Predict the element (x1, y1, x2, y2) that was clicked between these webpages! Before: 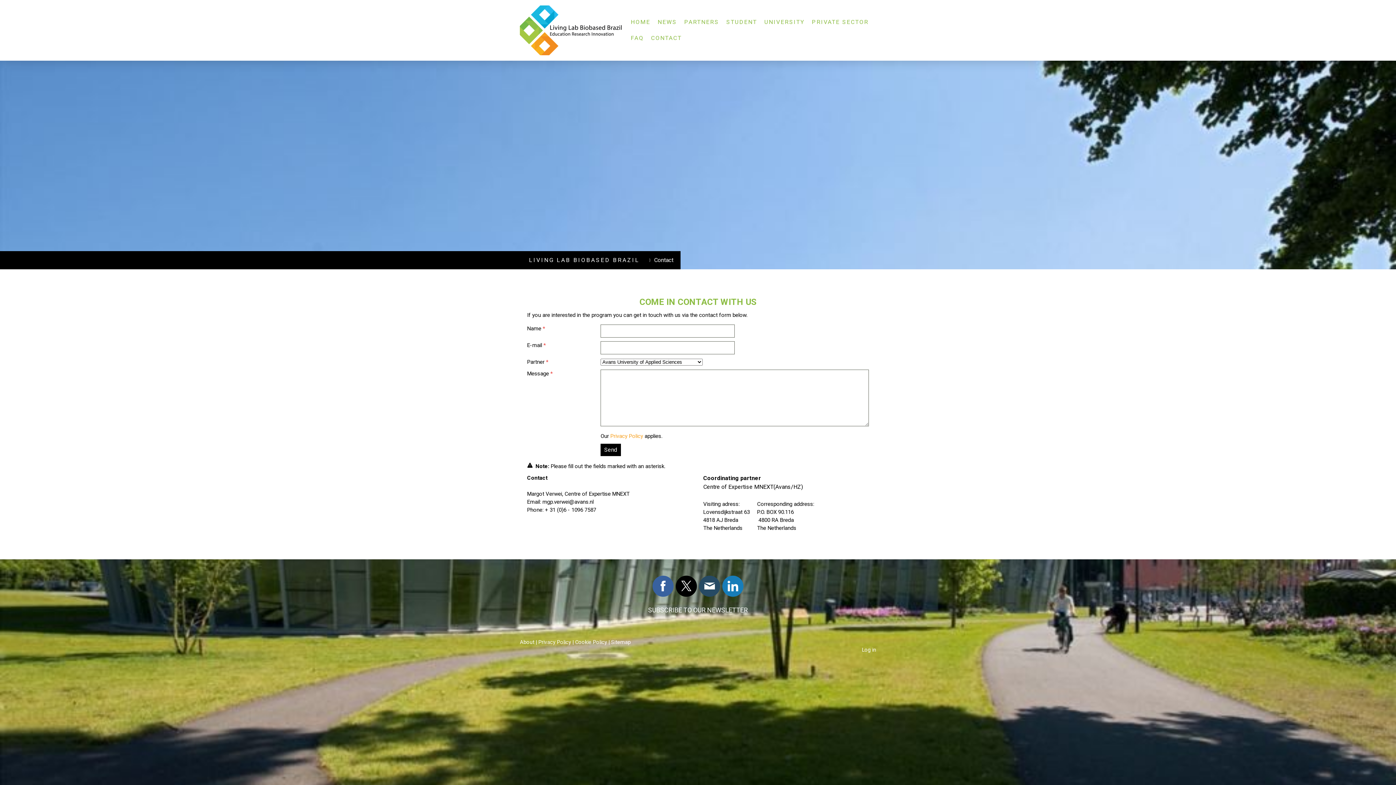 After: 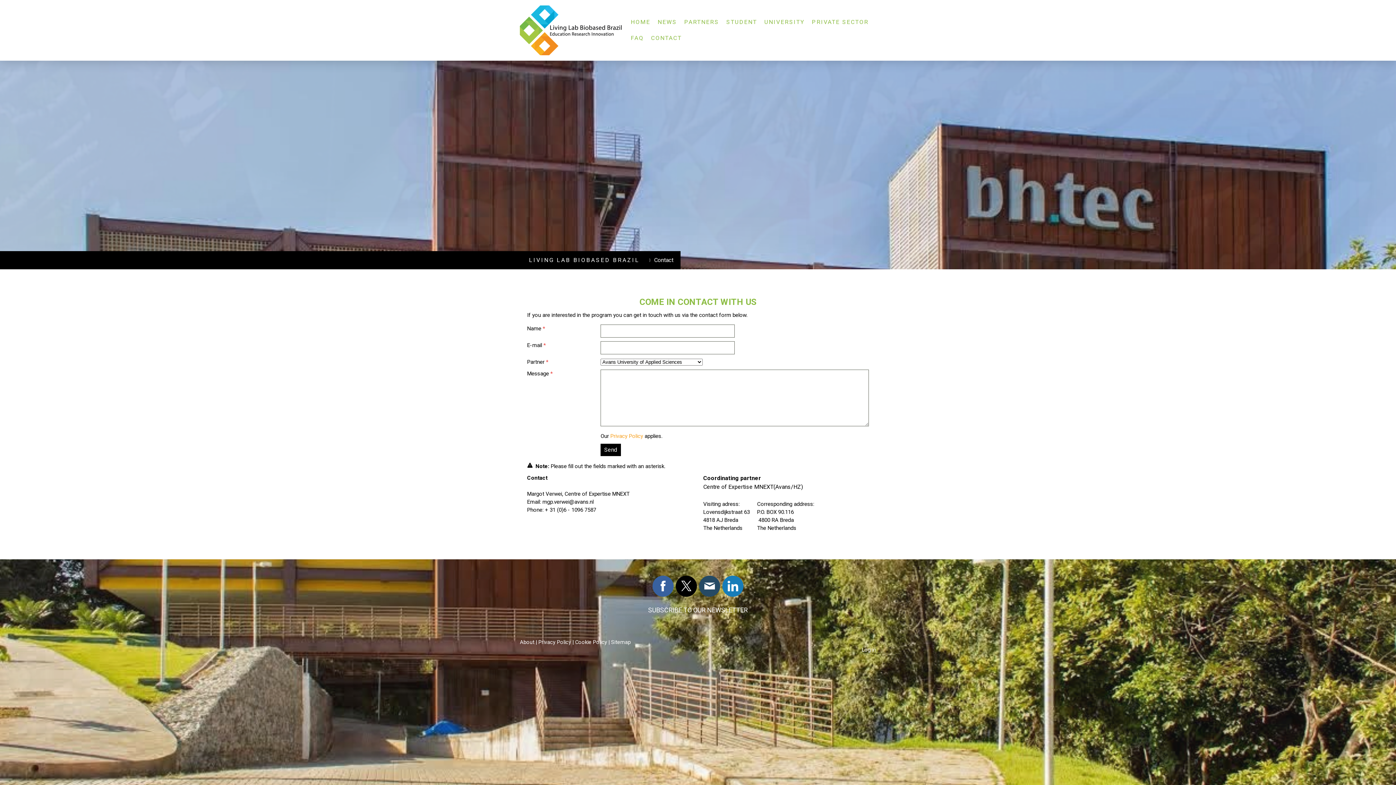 Action: bbox: (575, 639, 607, 645) label: Cookie Policy